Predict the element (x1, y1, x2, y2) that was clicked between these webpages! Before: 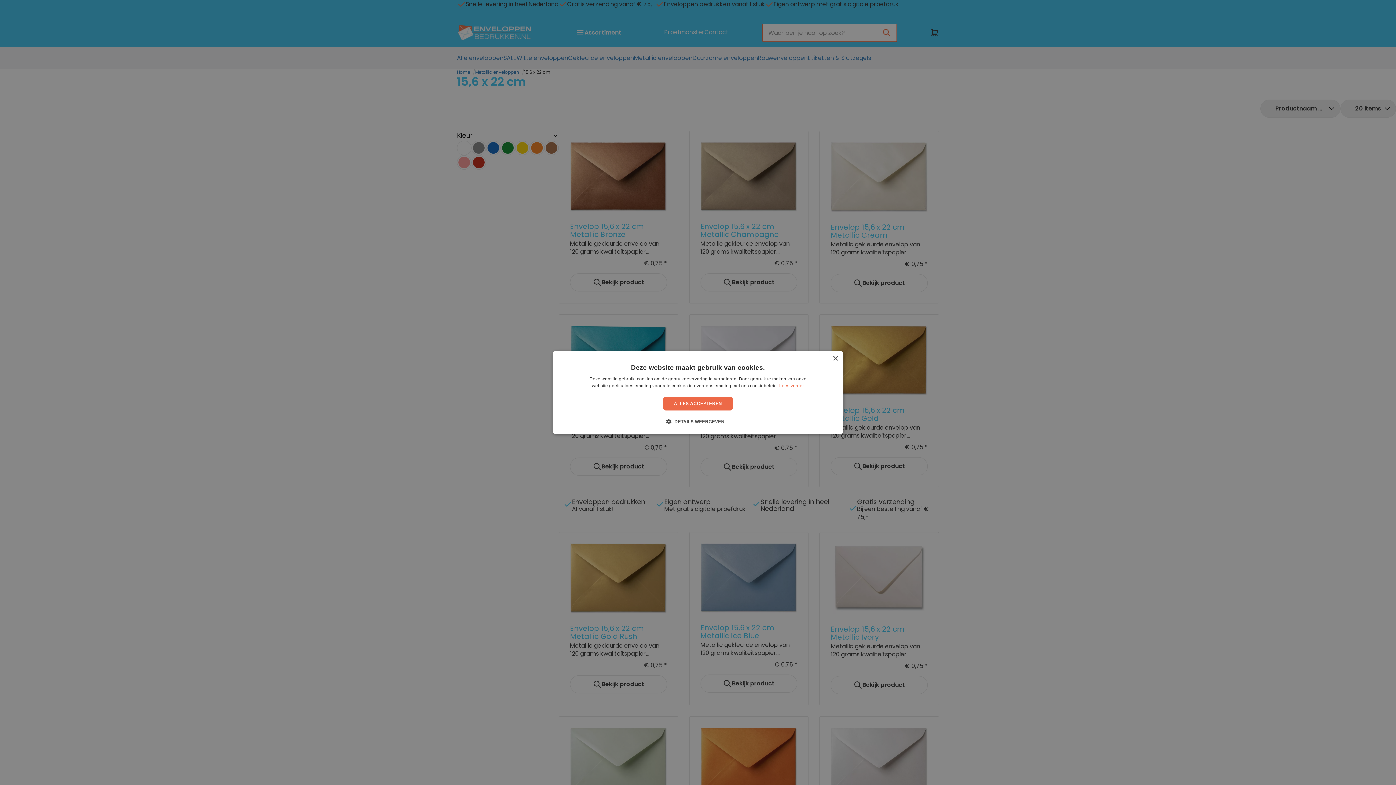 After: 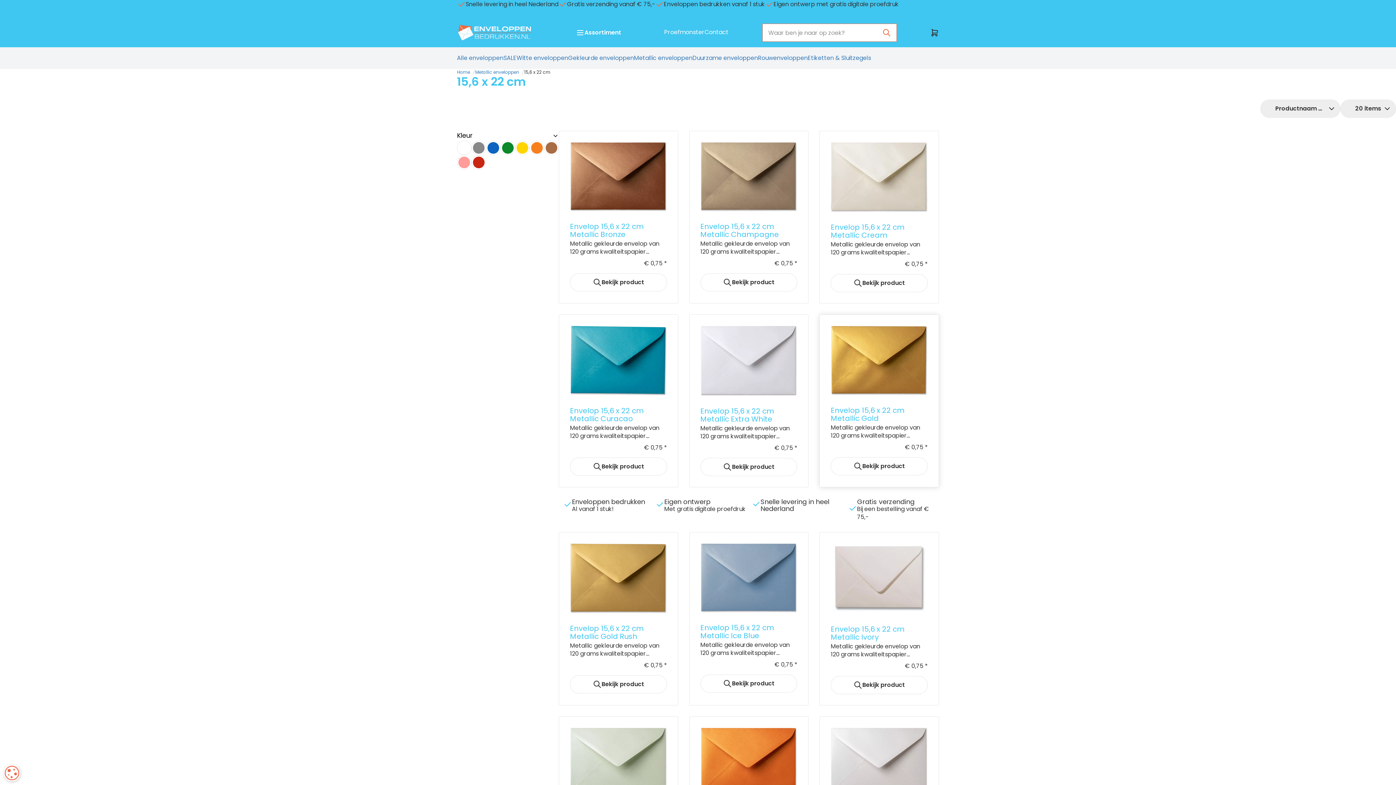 Action: bbox: (832, 356, 838, 361) label: Close